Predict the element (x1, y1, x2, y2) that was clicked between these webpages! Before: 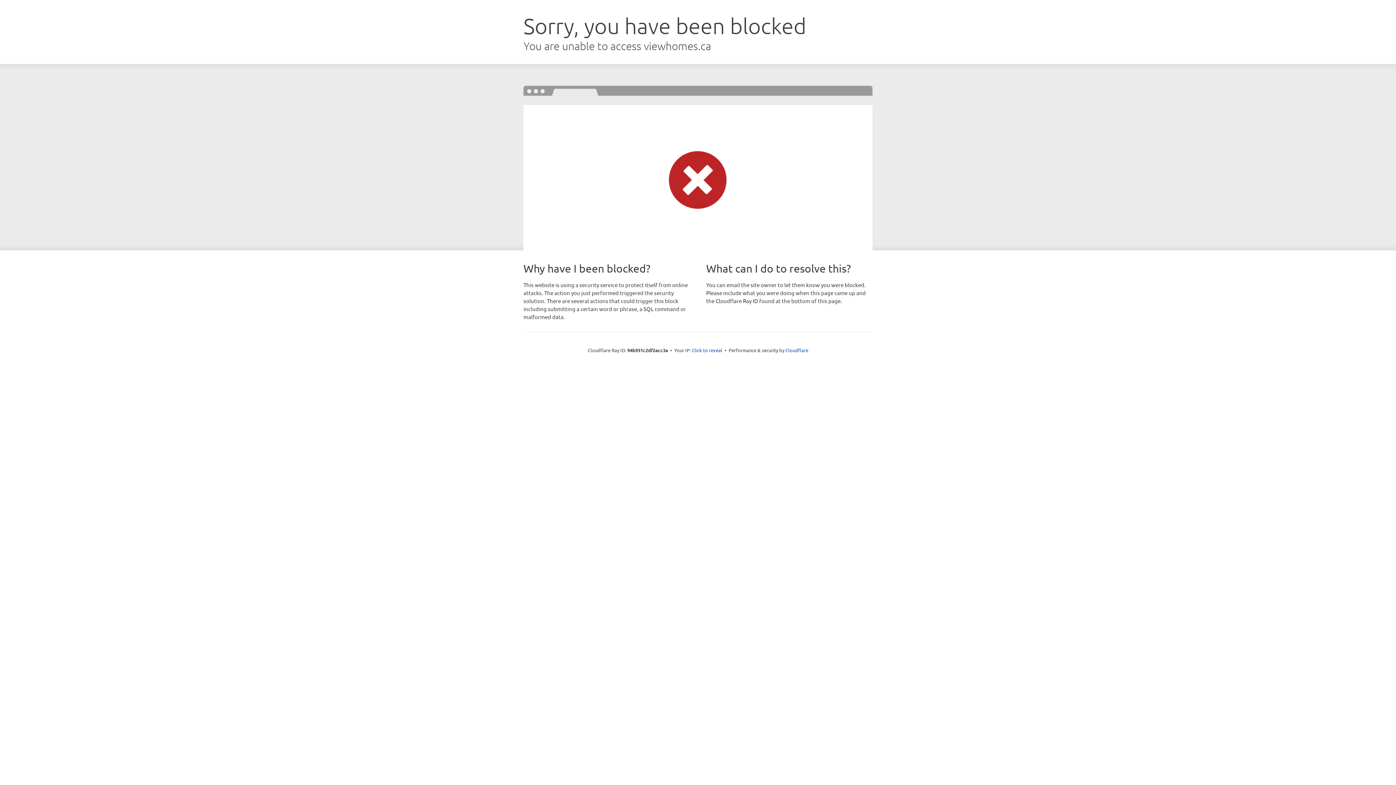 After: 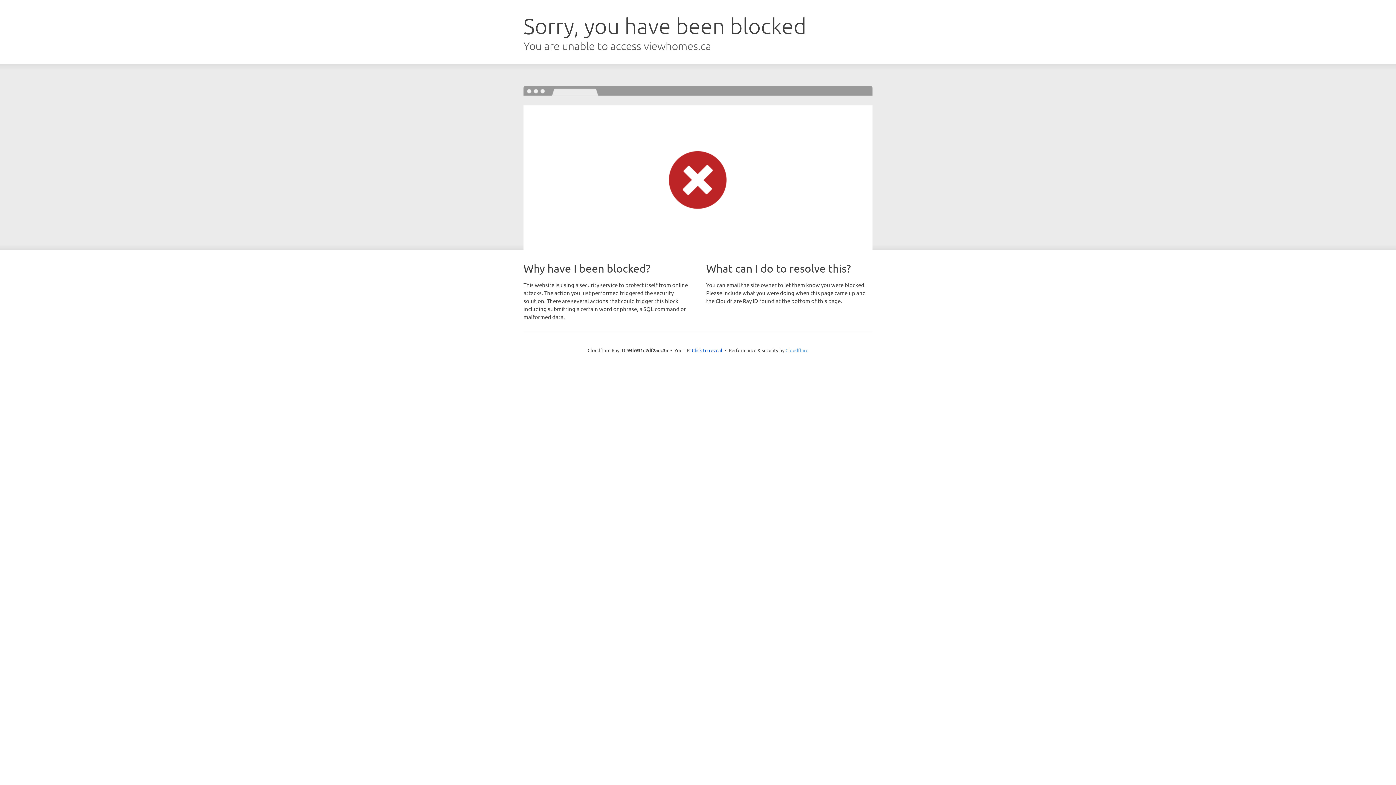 Action: bbox: (785, 347, 808, 353) label: Cloudflare